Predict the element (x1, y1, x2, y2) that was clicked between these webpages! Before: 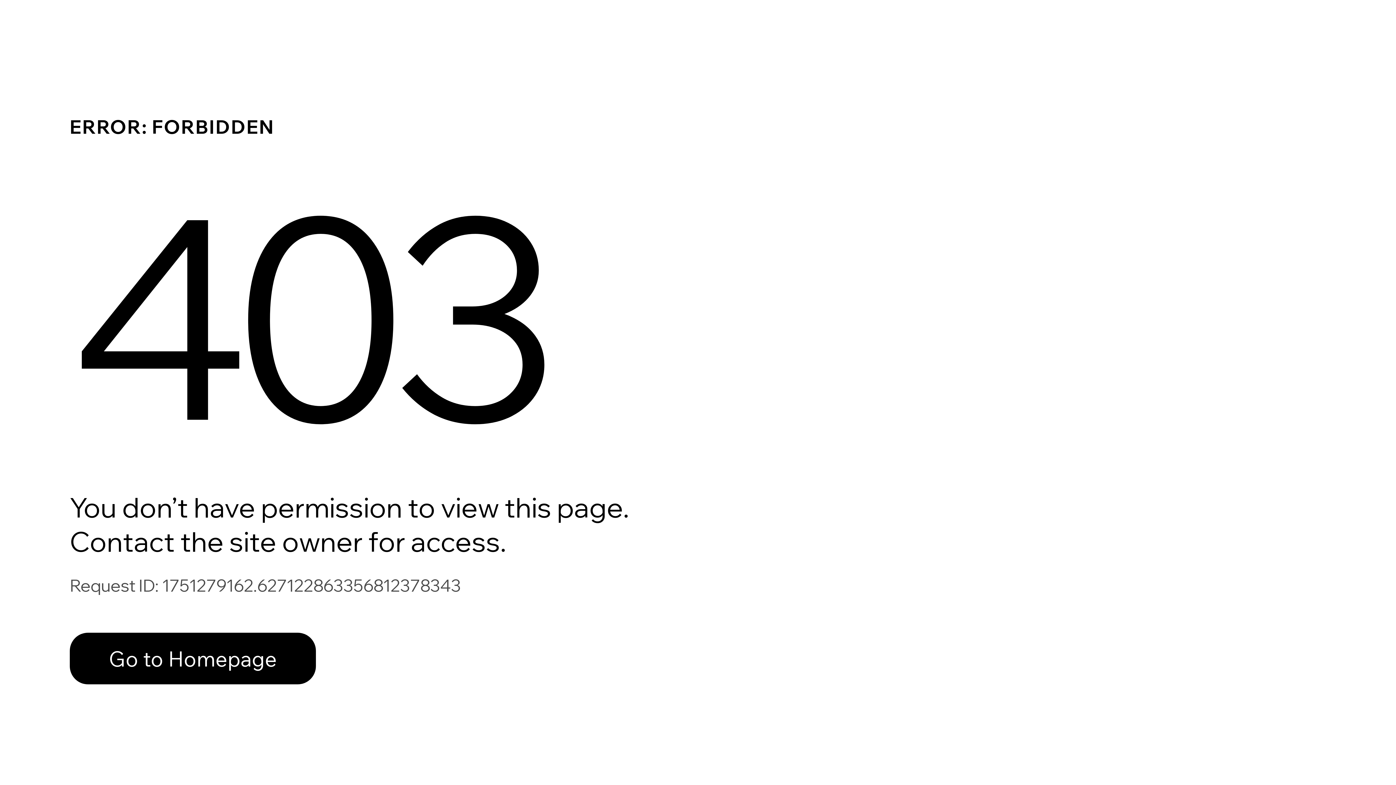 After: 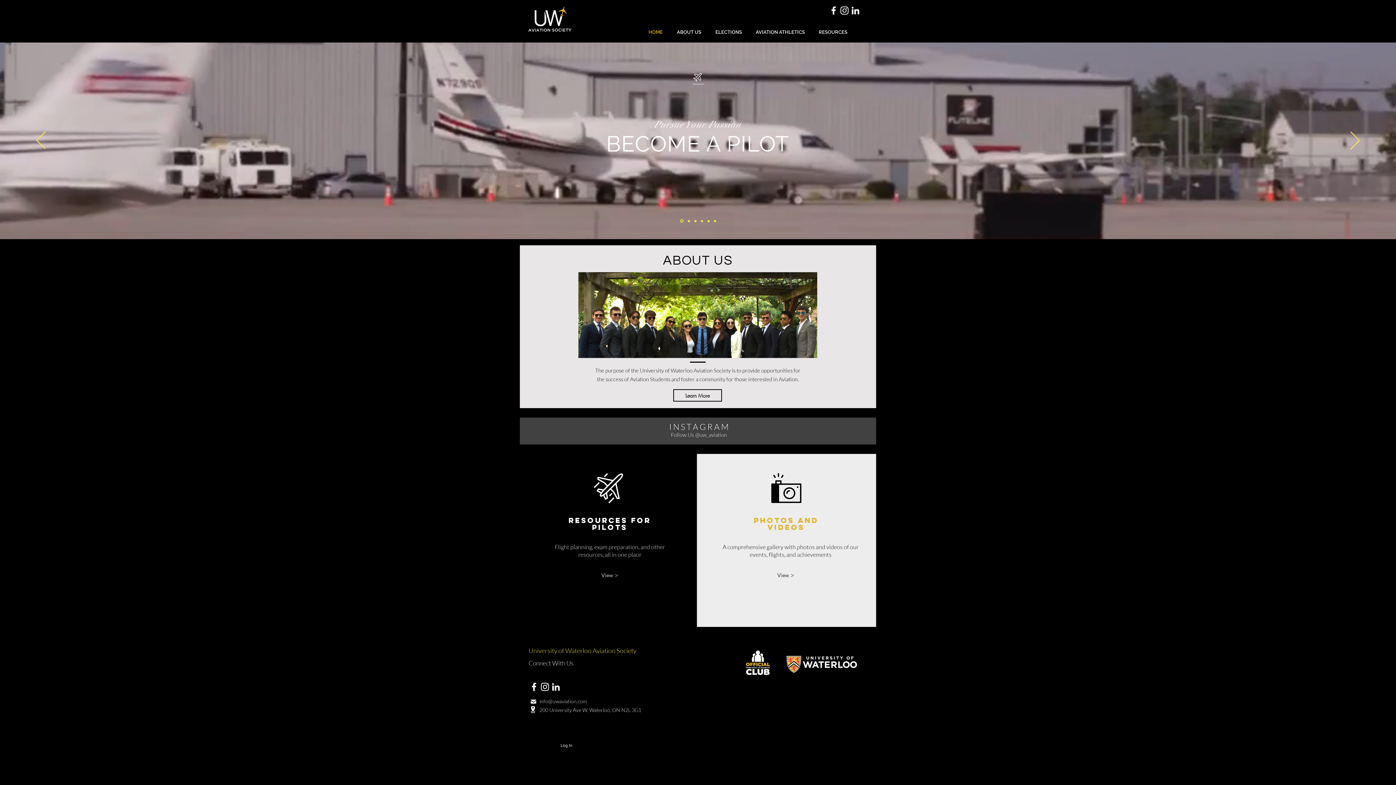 Action: bbox: (69, 633, 316, 684) label: Go to Homepage